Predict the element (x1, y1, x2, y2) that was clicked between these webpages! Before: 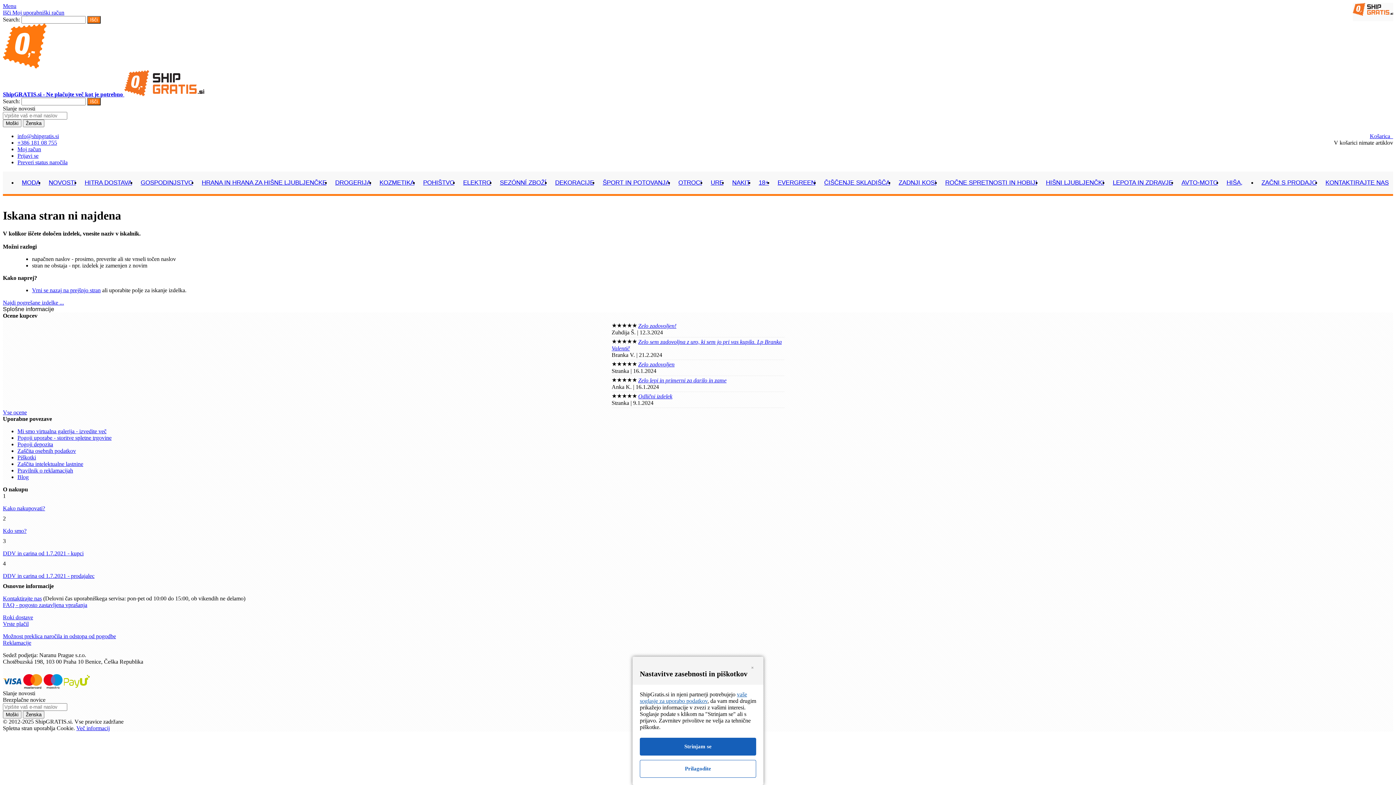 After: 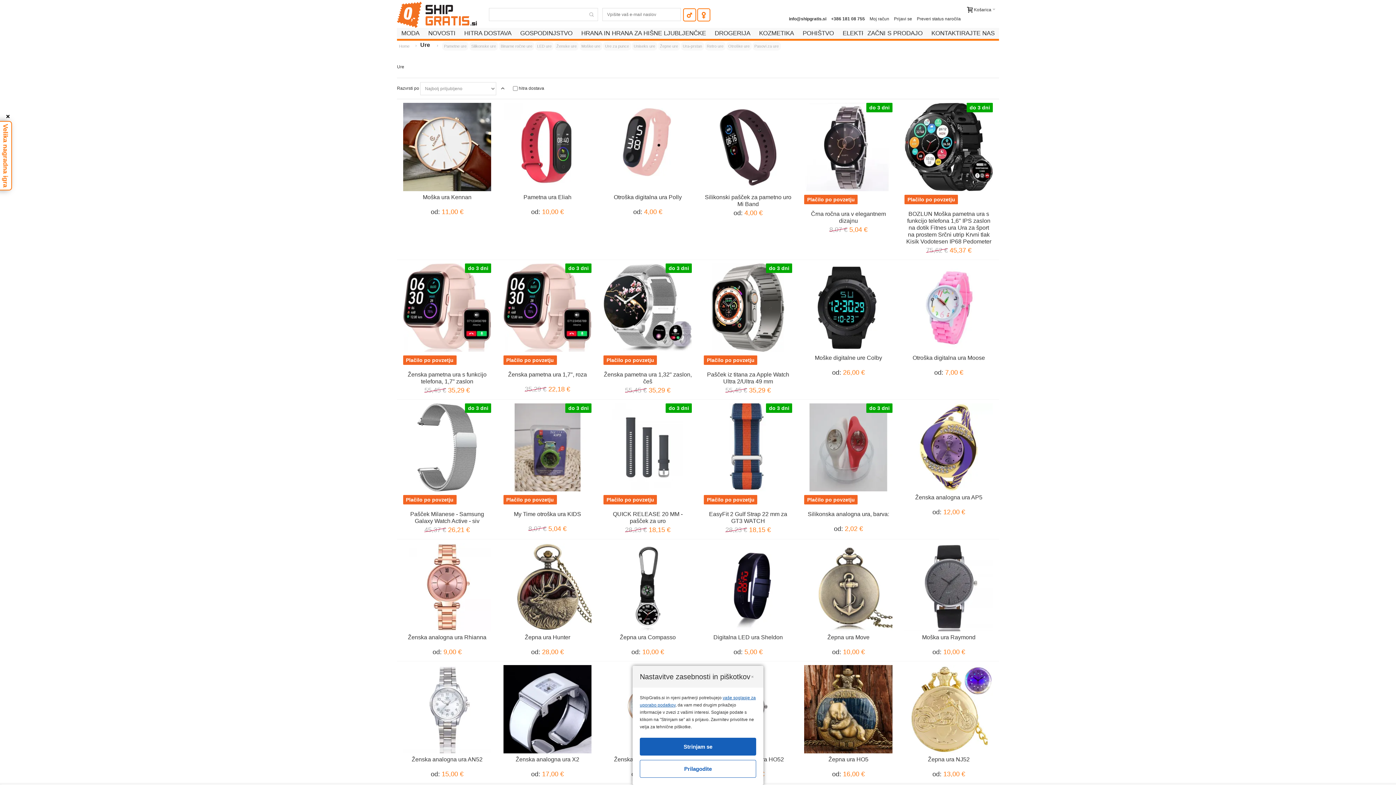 Action: label: URE bbox: (706, 177, 728, 188)